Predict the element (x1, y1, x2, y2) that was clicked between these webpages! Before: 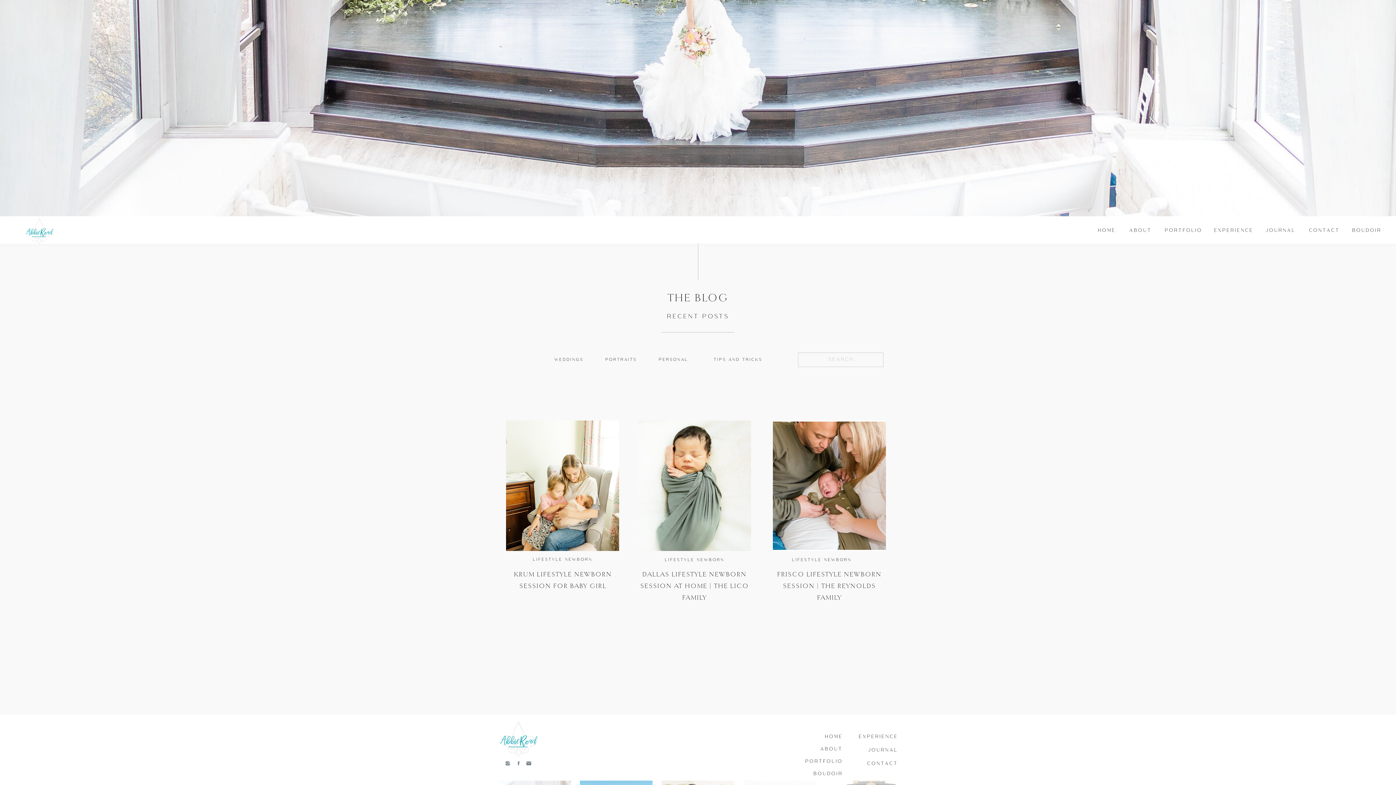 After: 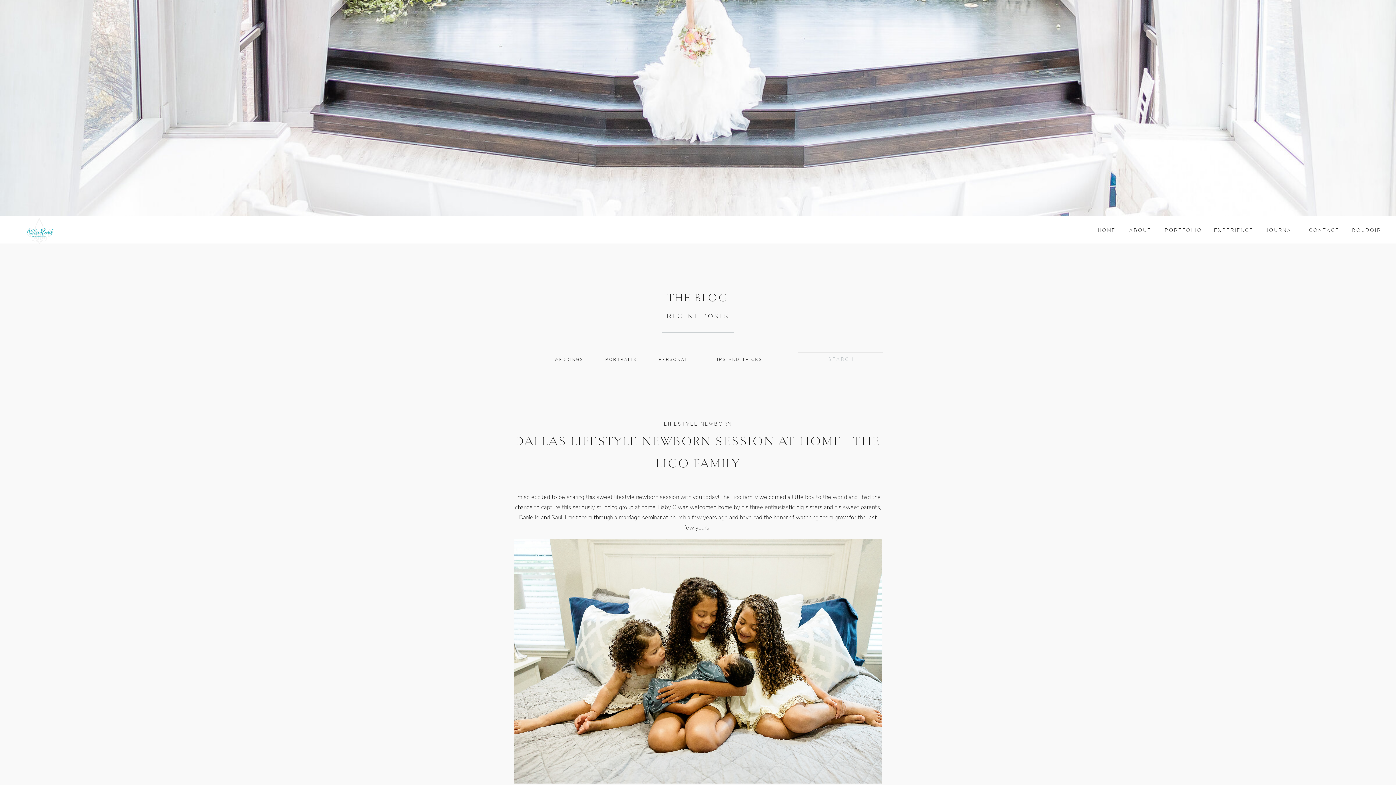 Action: label: DALLAS LIFESTYLE NEWBORN SESSION AT HOME | THE LICO FAMILY bbox: (640, 570, 749, 601)